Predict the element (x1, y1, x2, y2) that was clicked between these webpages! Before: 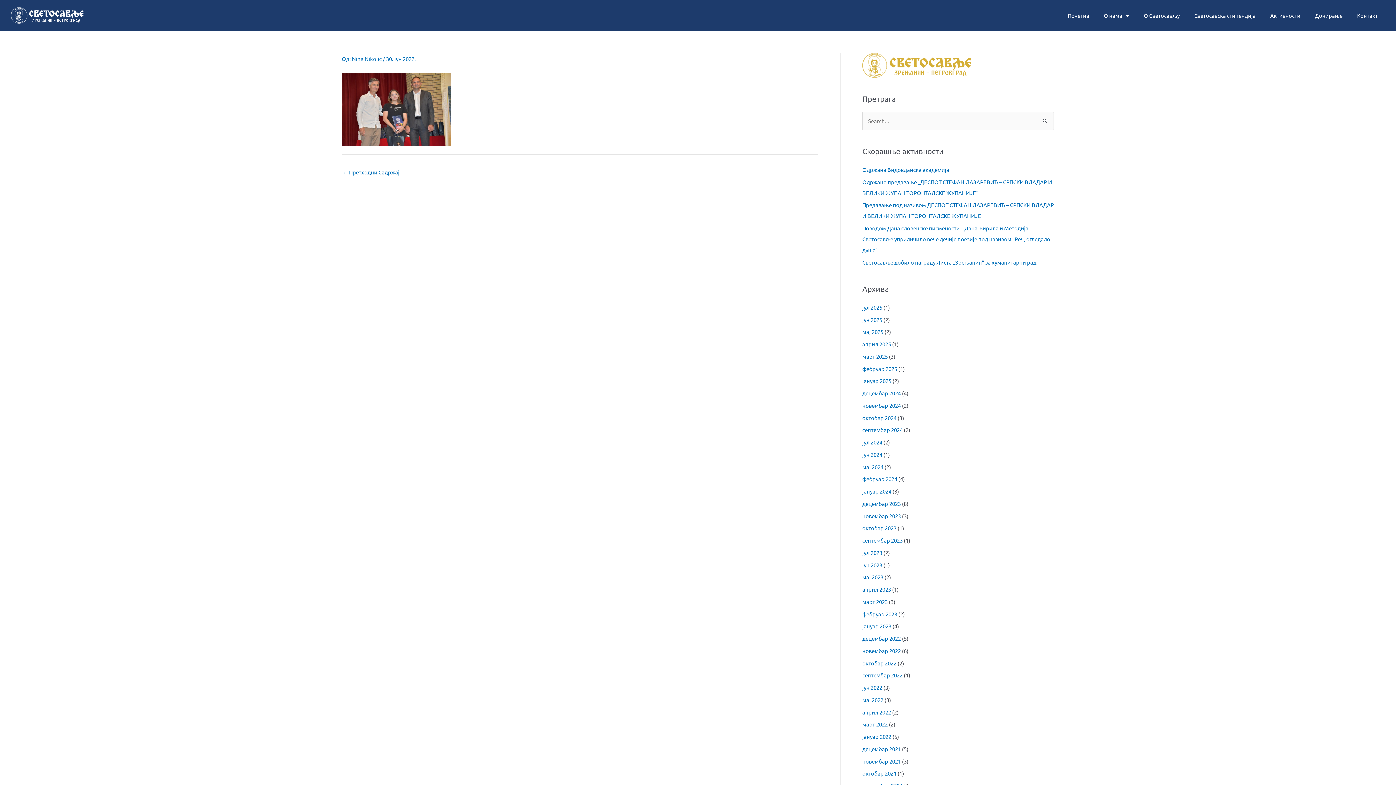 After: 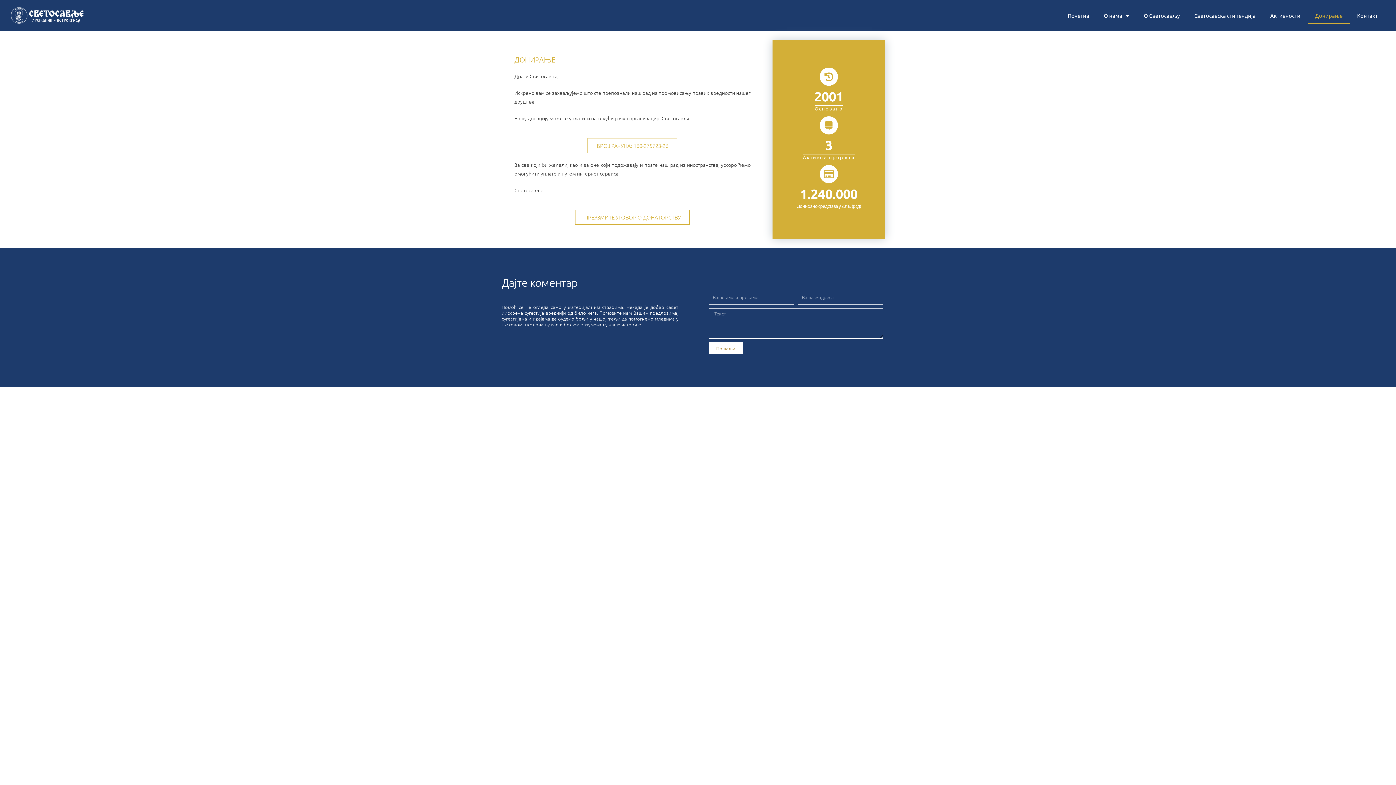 Action: bbox: (1307, 7, 1350, 24) label: Донирање